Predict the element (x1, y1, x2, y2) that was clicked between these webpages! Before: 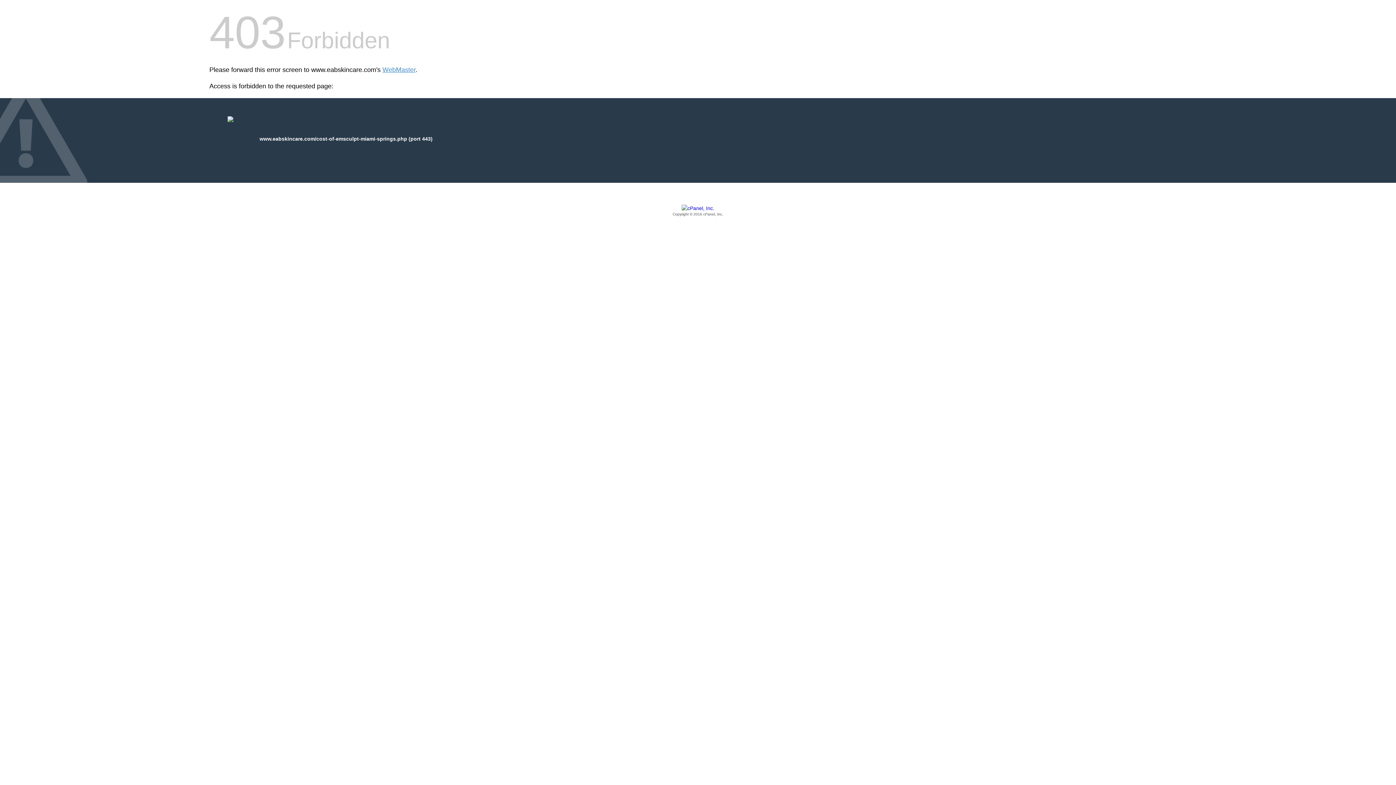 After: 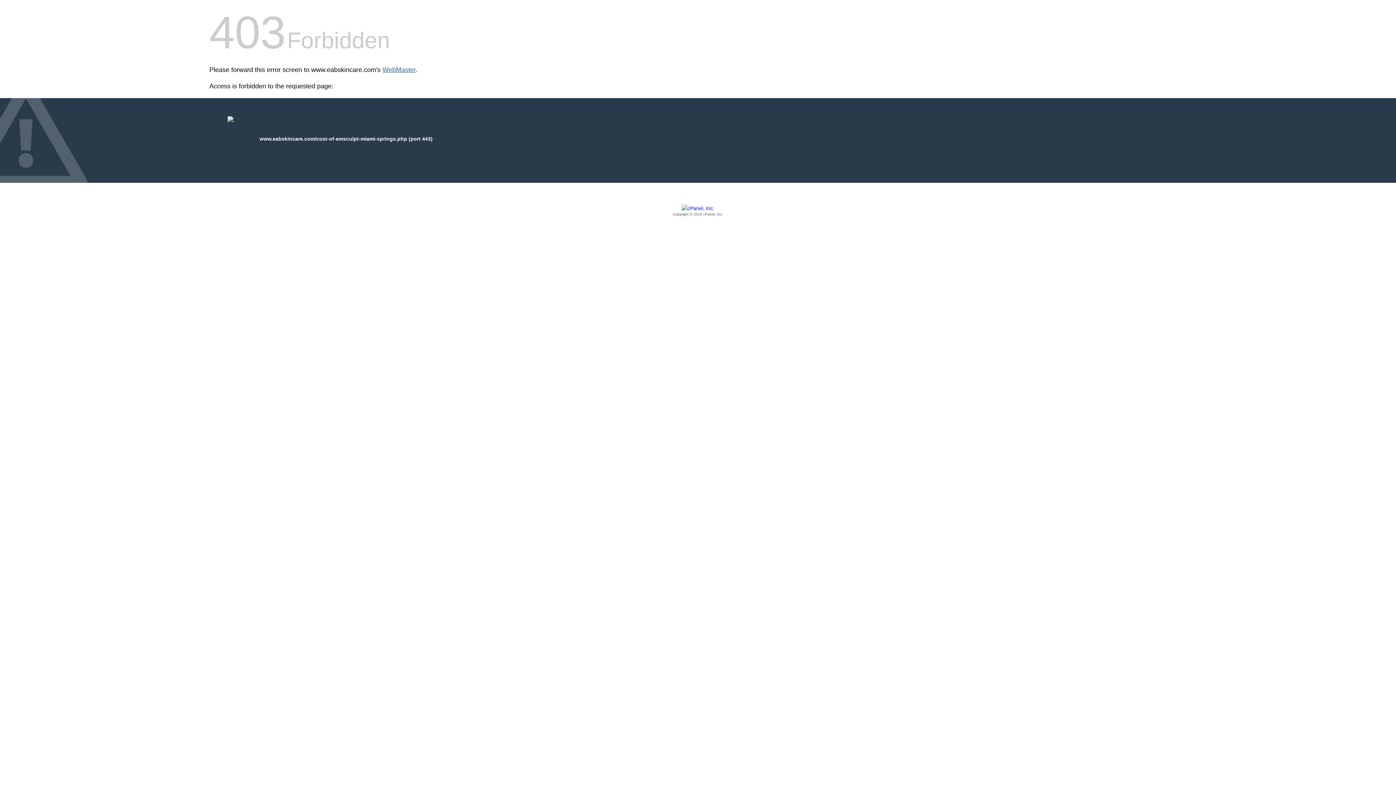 Action: label: WebMaster bbox: (382, 66, 415, 73)